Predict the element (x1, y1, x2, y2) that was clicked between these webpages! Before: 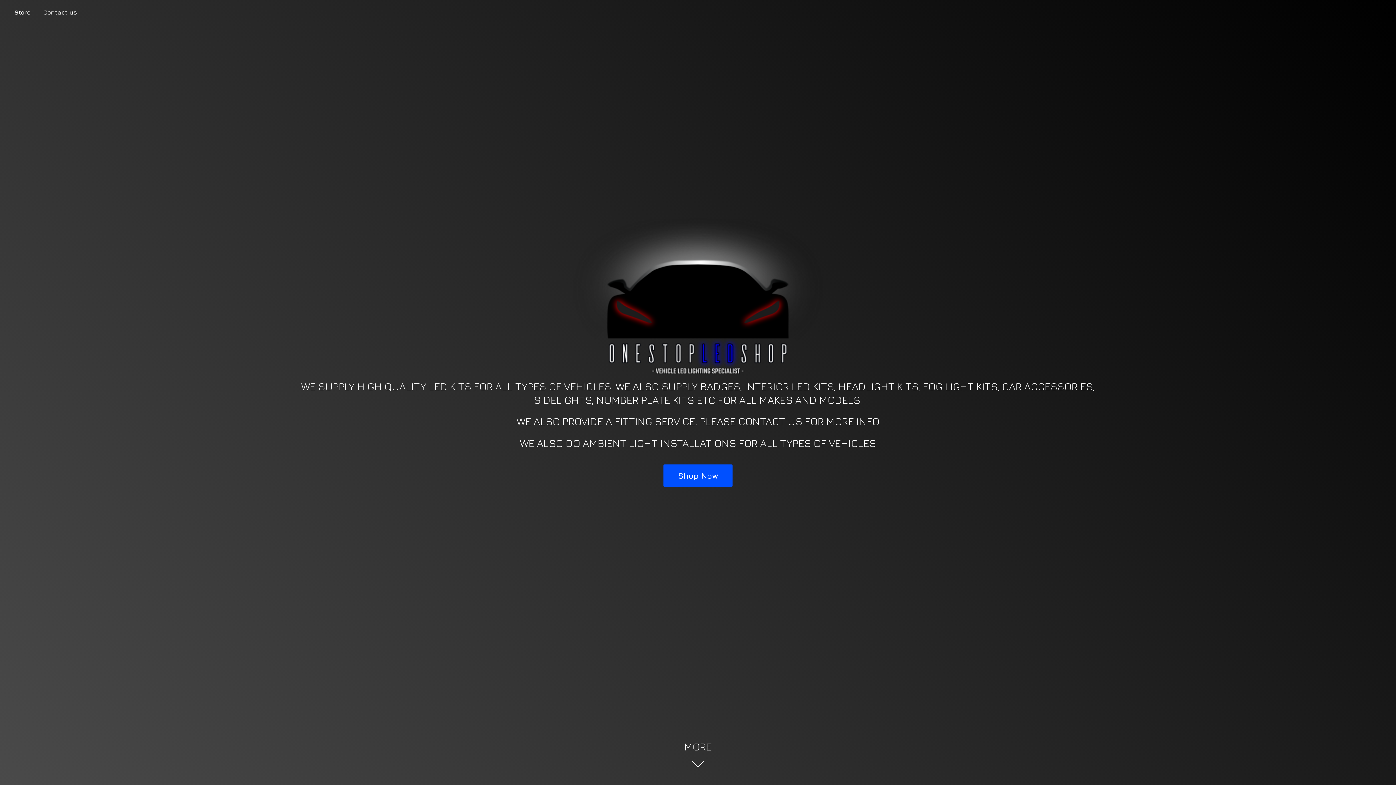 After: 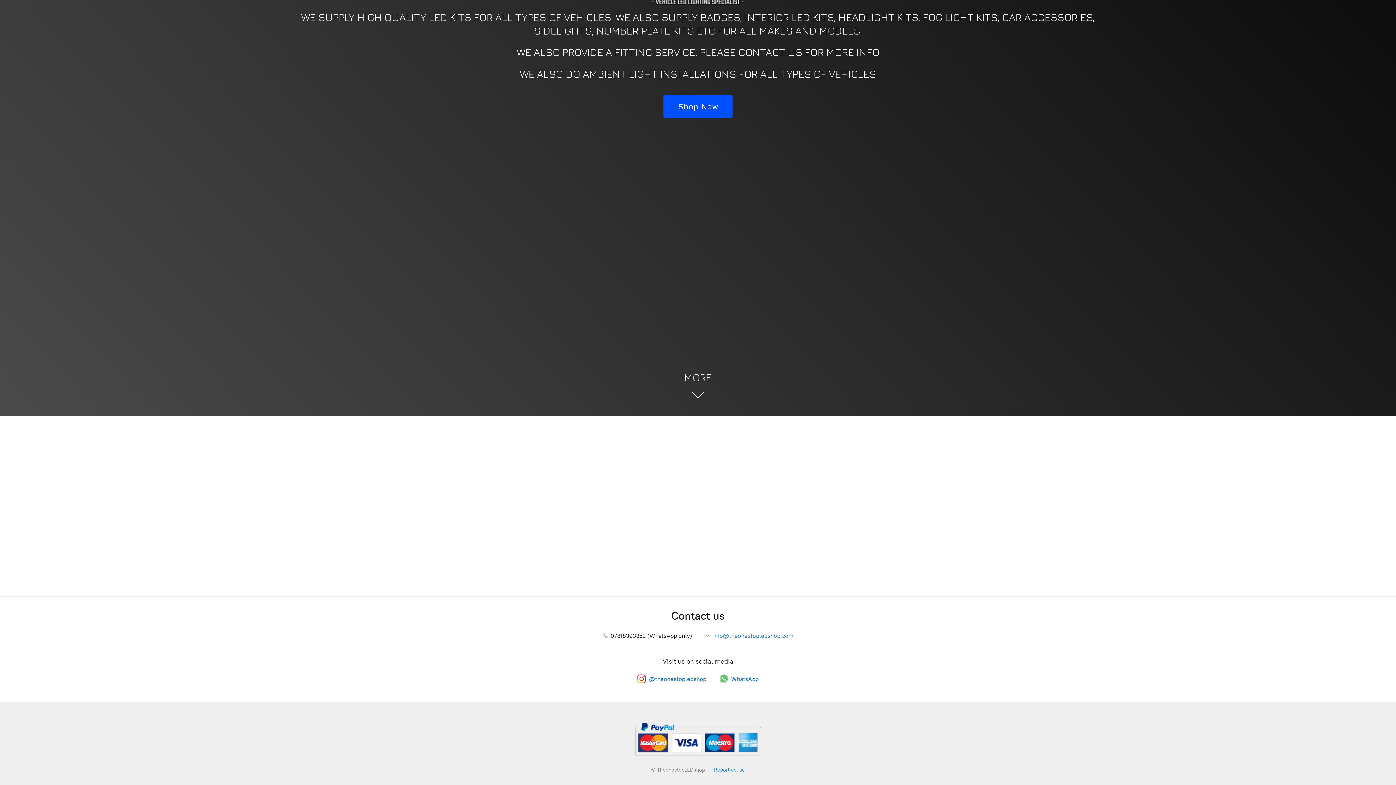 Action: bbox: (663, 464, 732, 487) label: Shop Now